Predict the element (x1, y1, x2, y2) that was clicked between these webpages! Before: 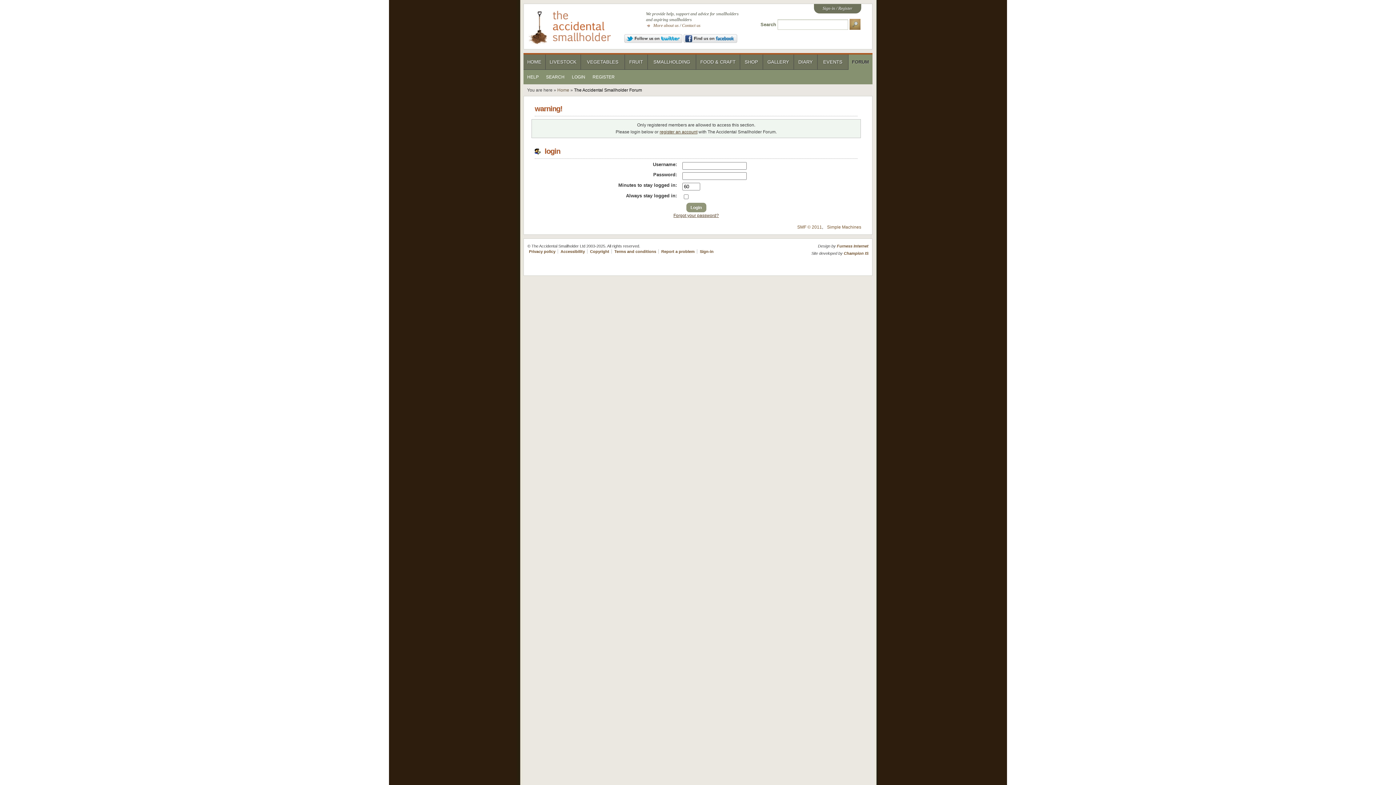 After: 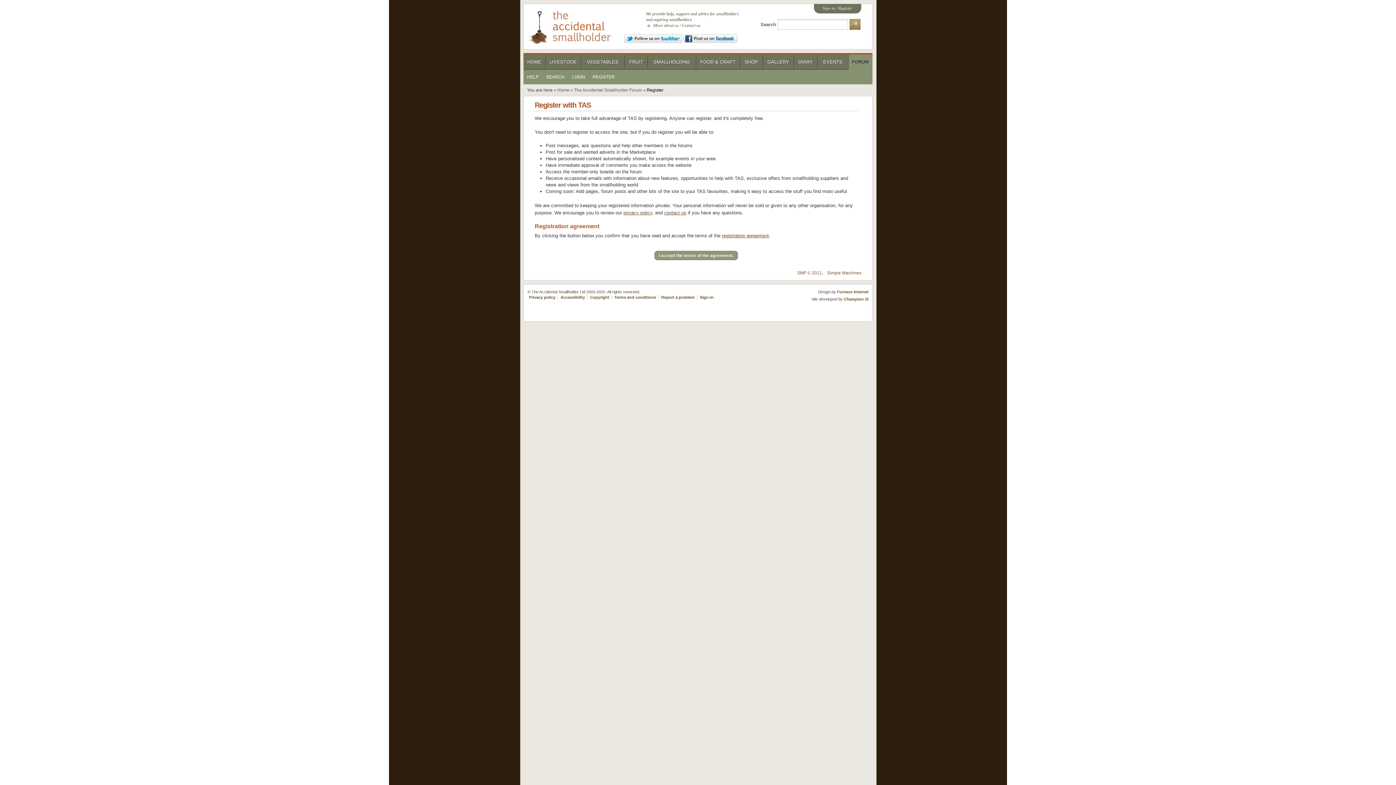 Action: label: REGISTER bbox: (589, 69, 618, 84)